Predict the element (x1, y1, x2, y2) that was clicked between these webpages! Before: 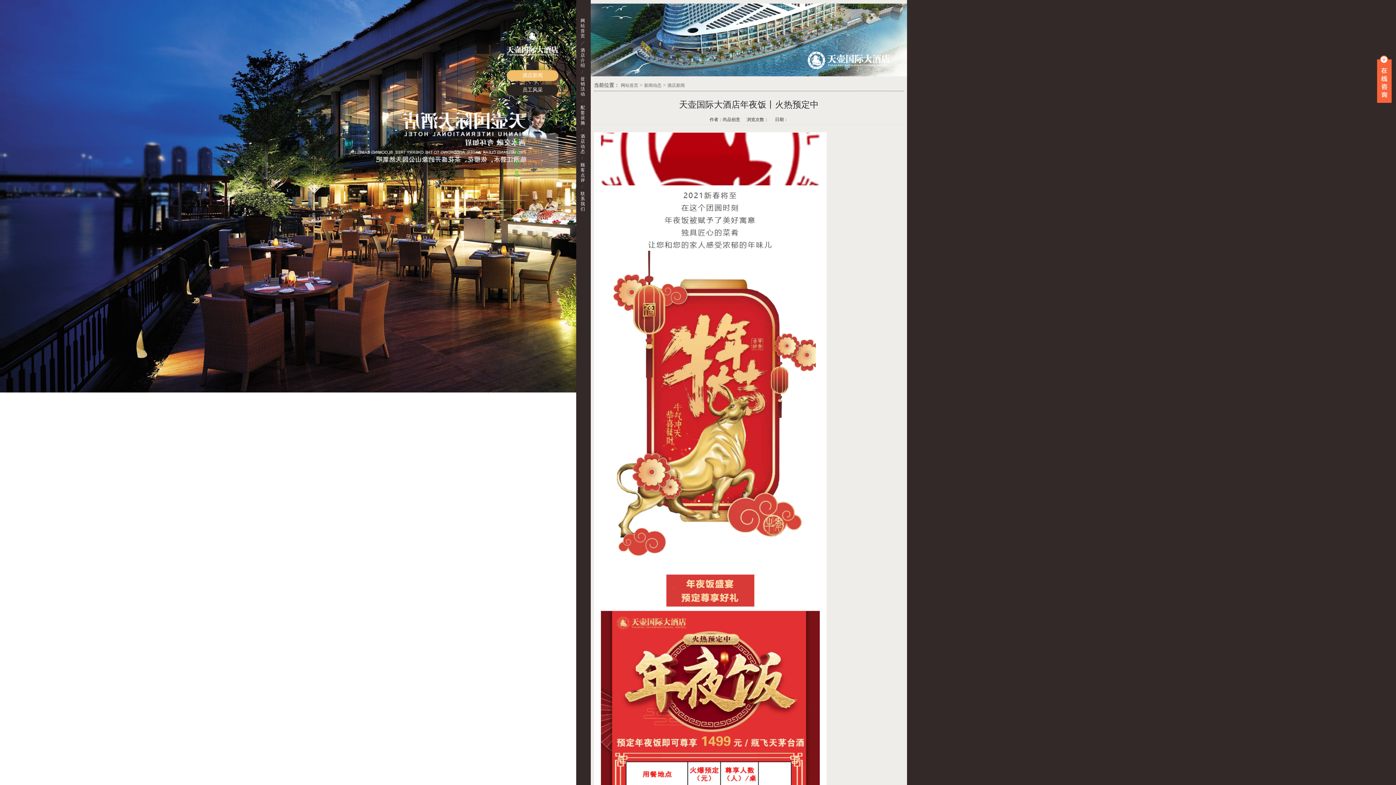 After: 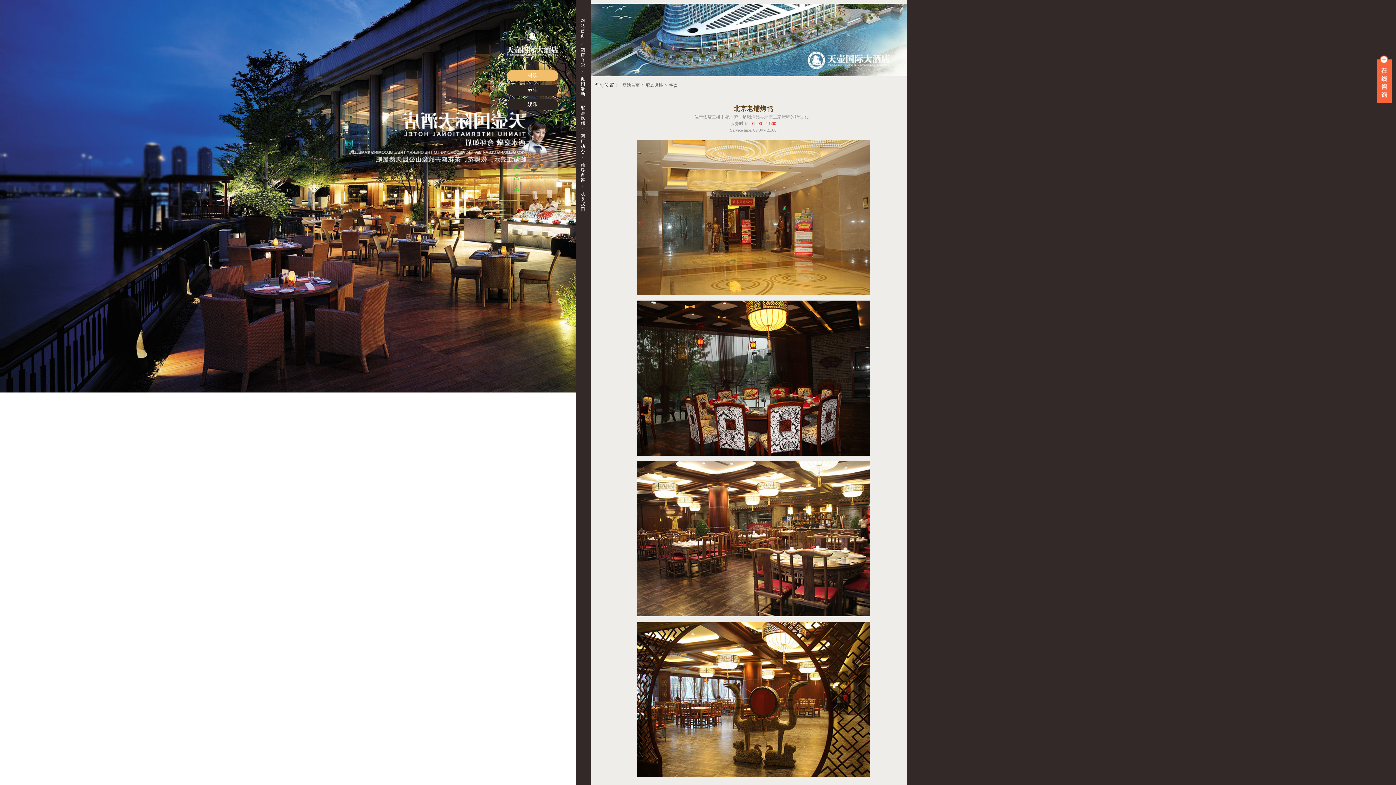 Action: bbox: (580, 105, 586, 125) label: 配套设施